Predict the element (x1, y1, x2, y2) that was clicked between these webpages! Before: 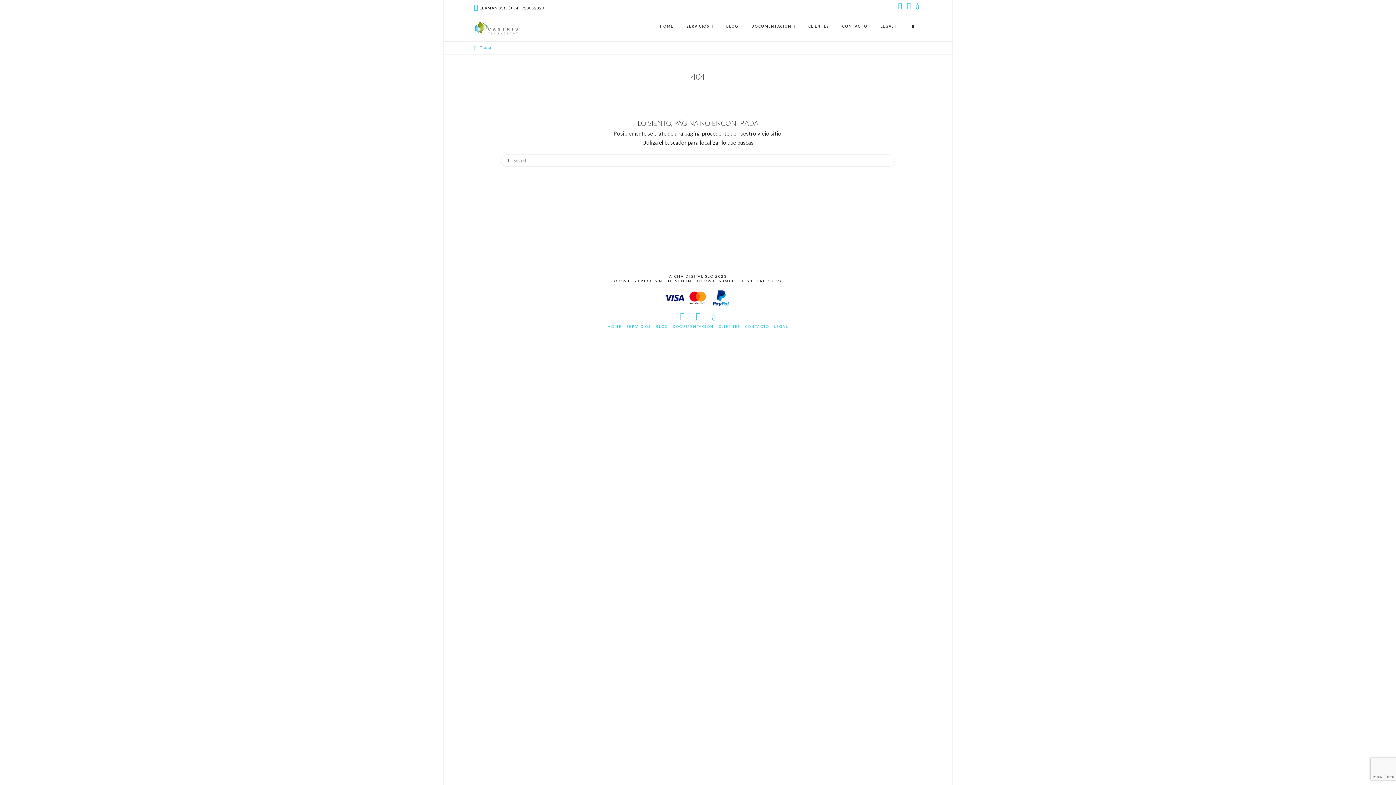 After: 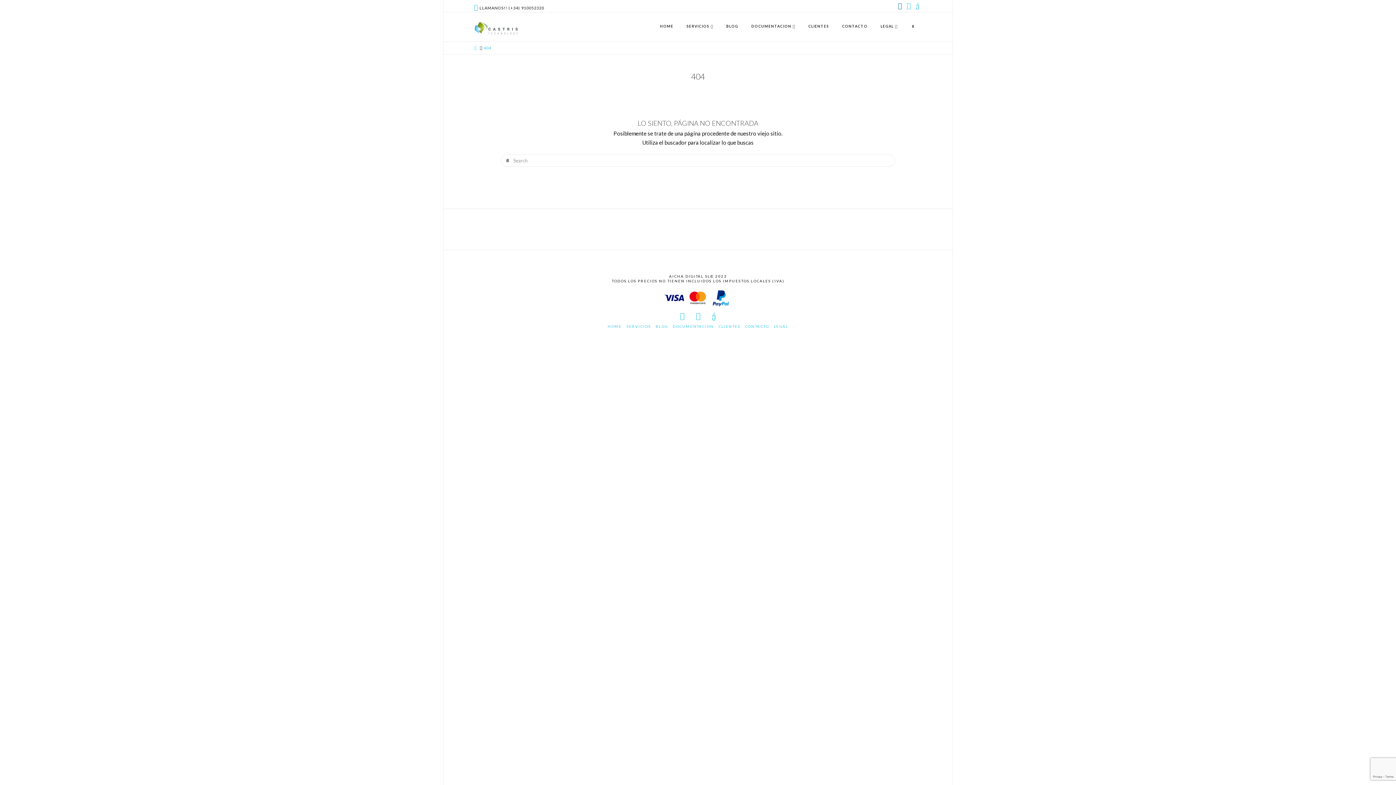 Action: bbox: (896, 0, 904, 11)